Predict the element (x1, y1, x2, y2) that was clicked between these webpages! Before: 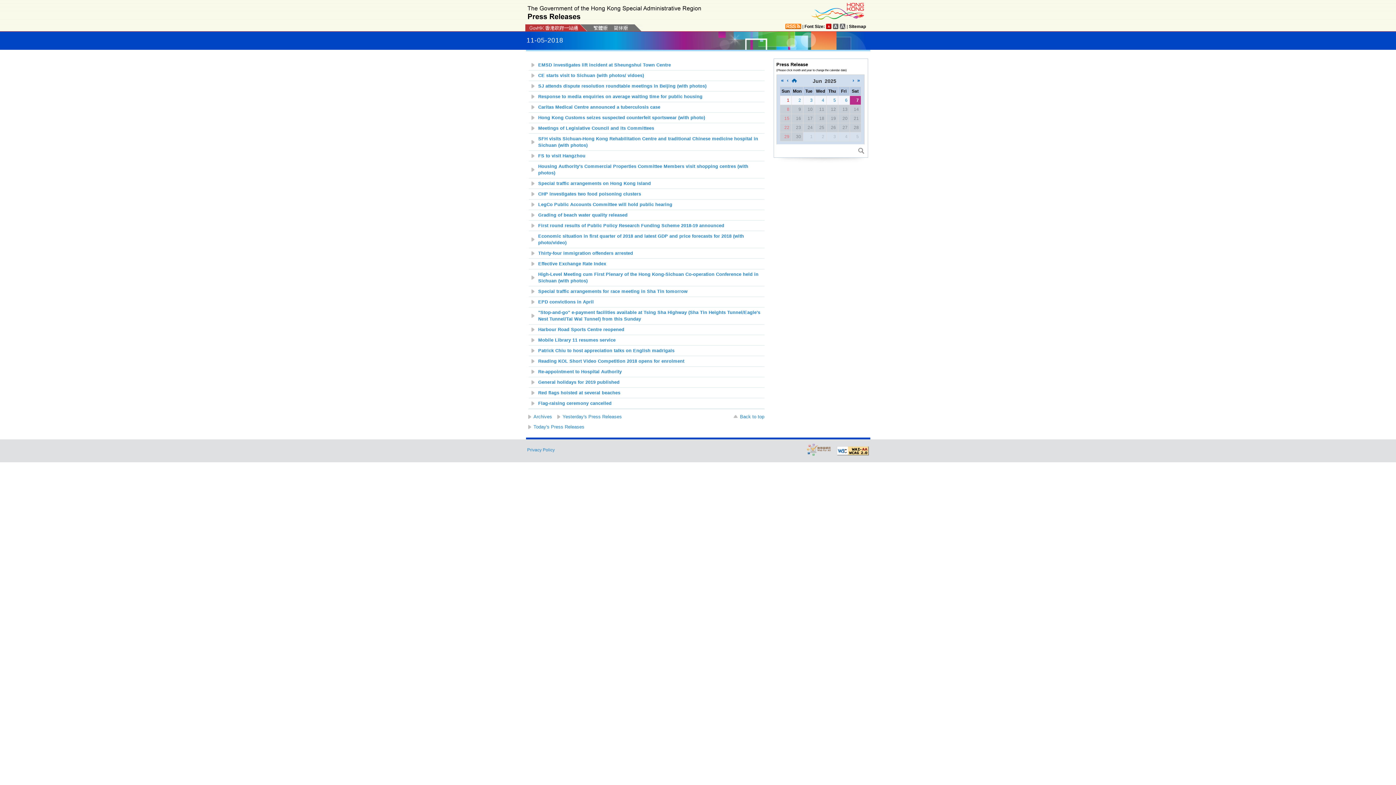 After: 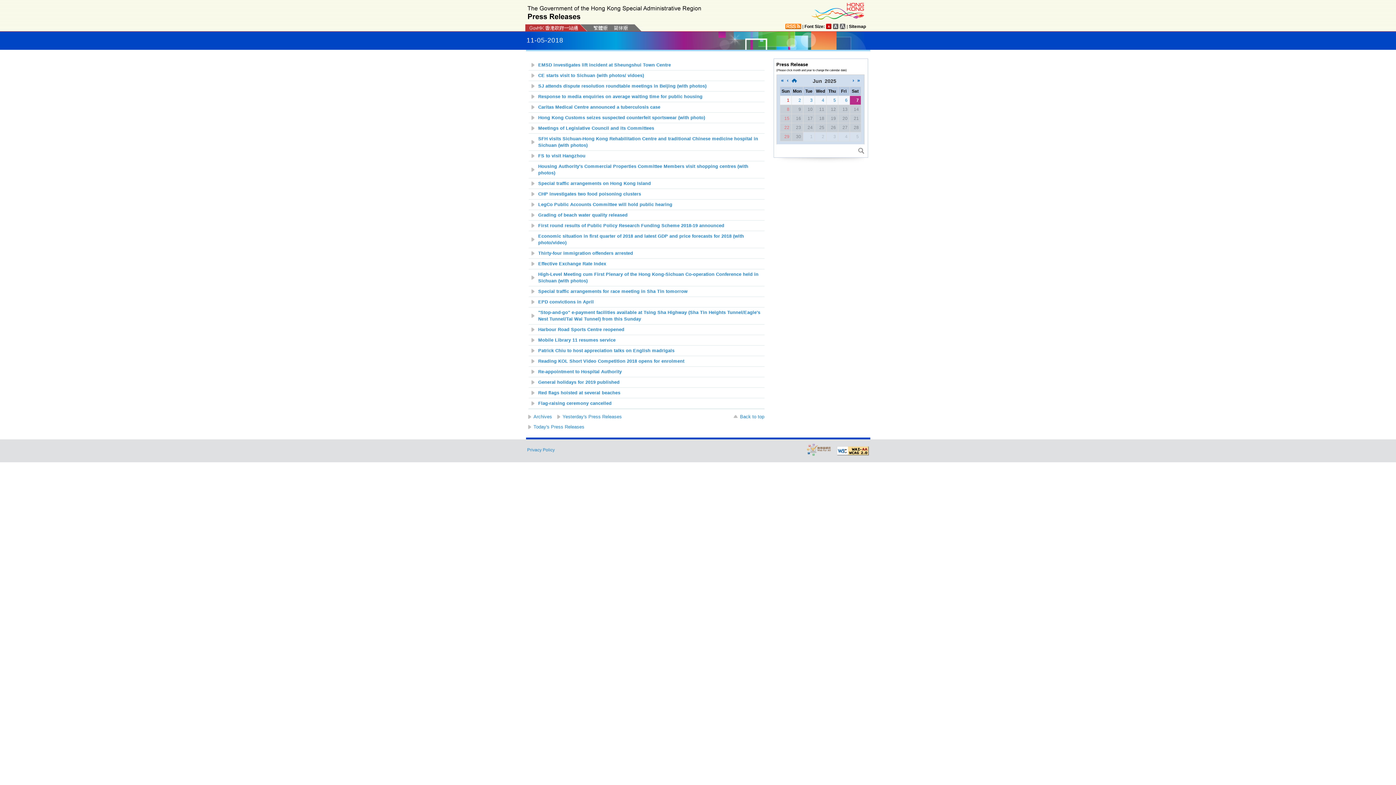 Action: bbox: (837, 446, 869, 456)